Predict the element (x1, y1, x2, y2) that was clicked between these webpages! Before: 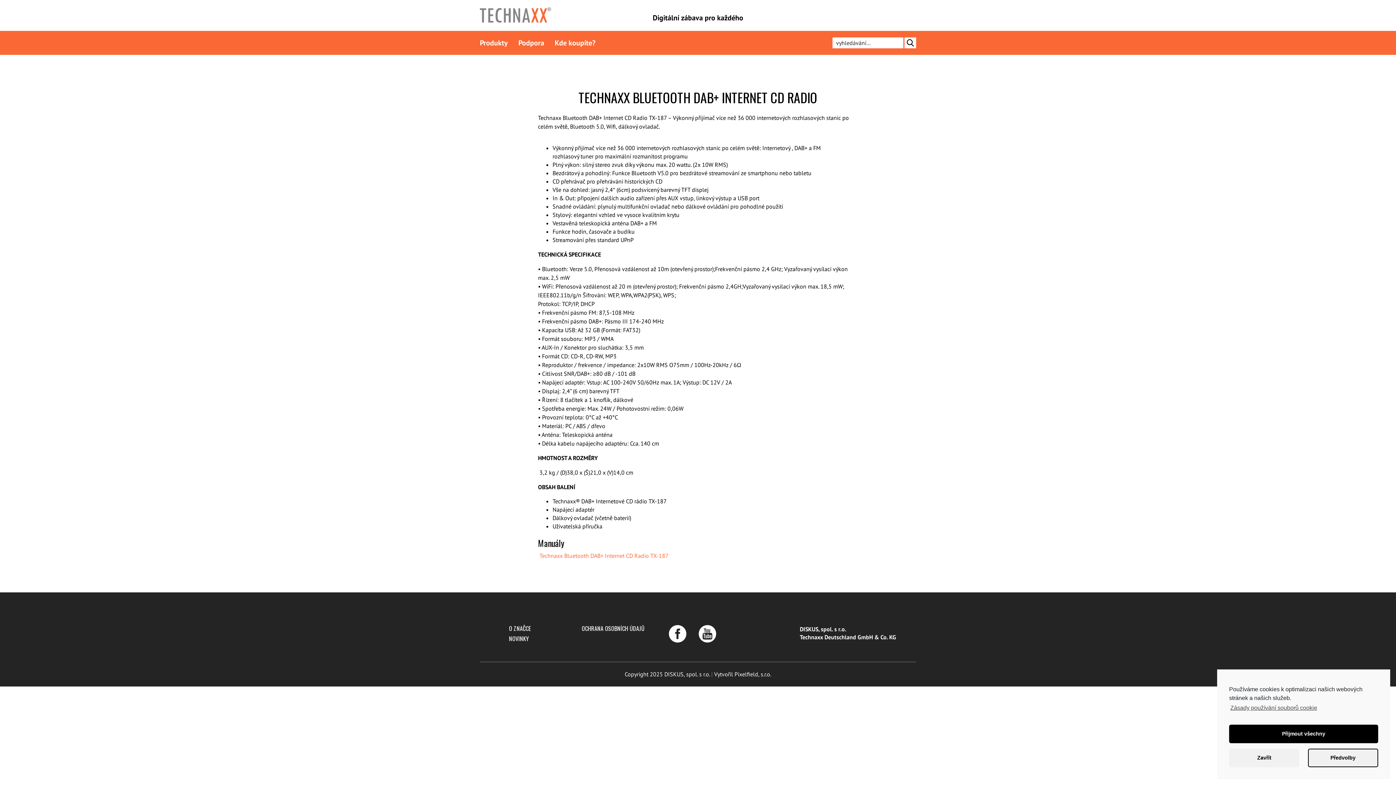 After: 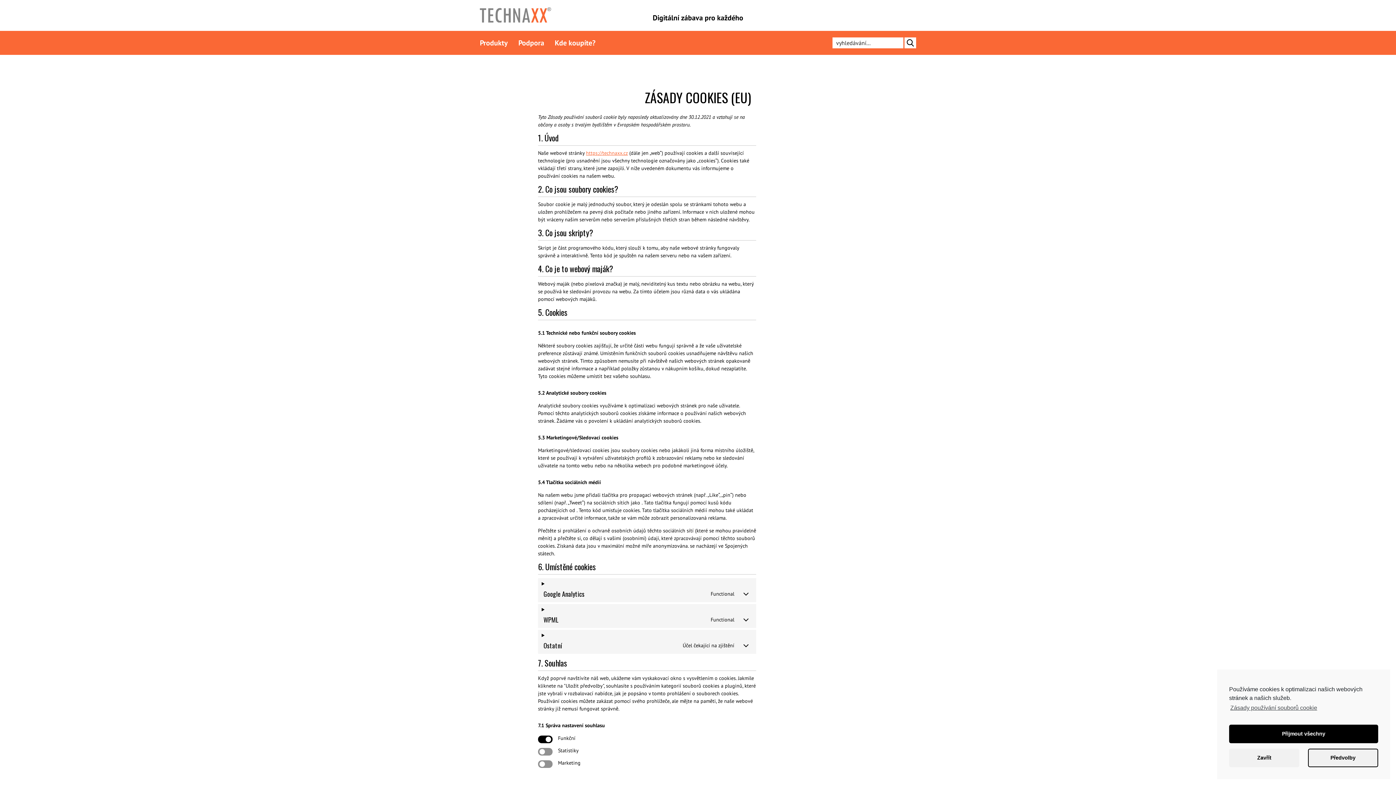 Action: label: Zásady používání souborů cookie bbox: (1229, 702, 1317, 713)